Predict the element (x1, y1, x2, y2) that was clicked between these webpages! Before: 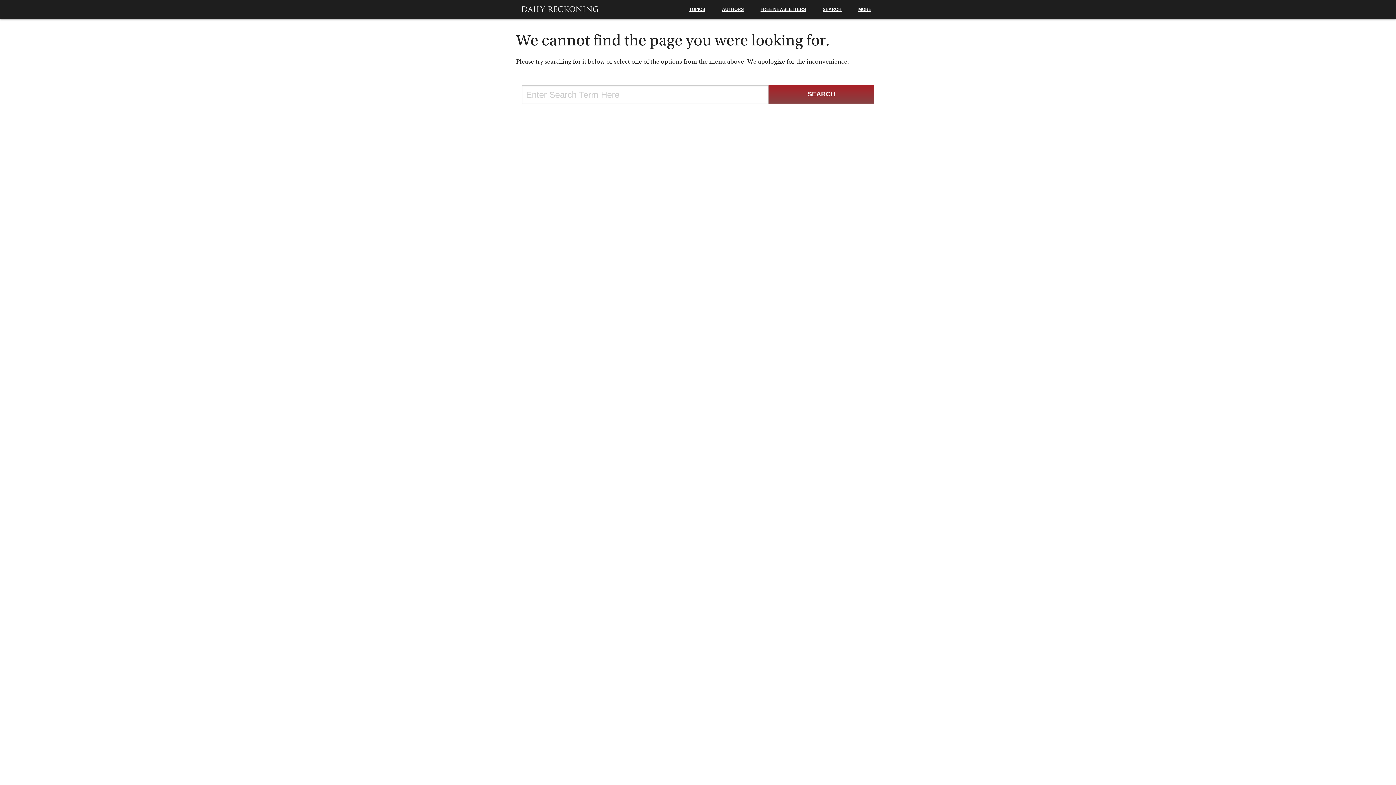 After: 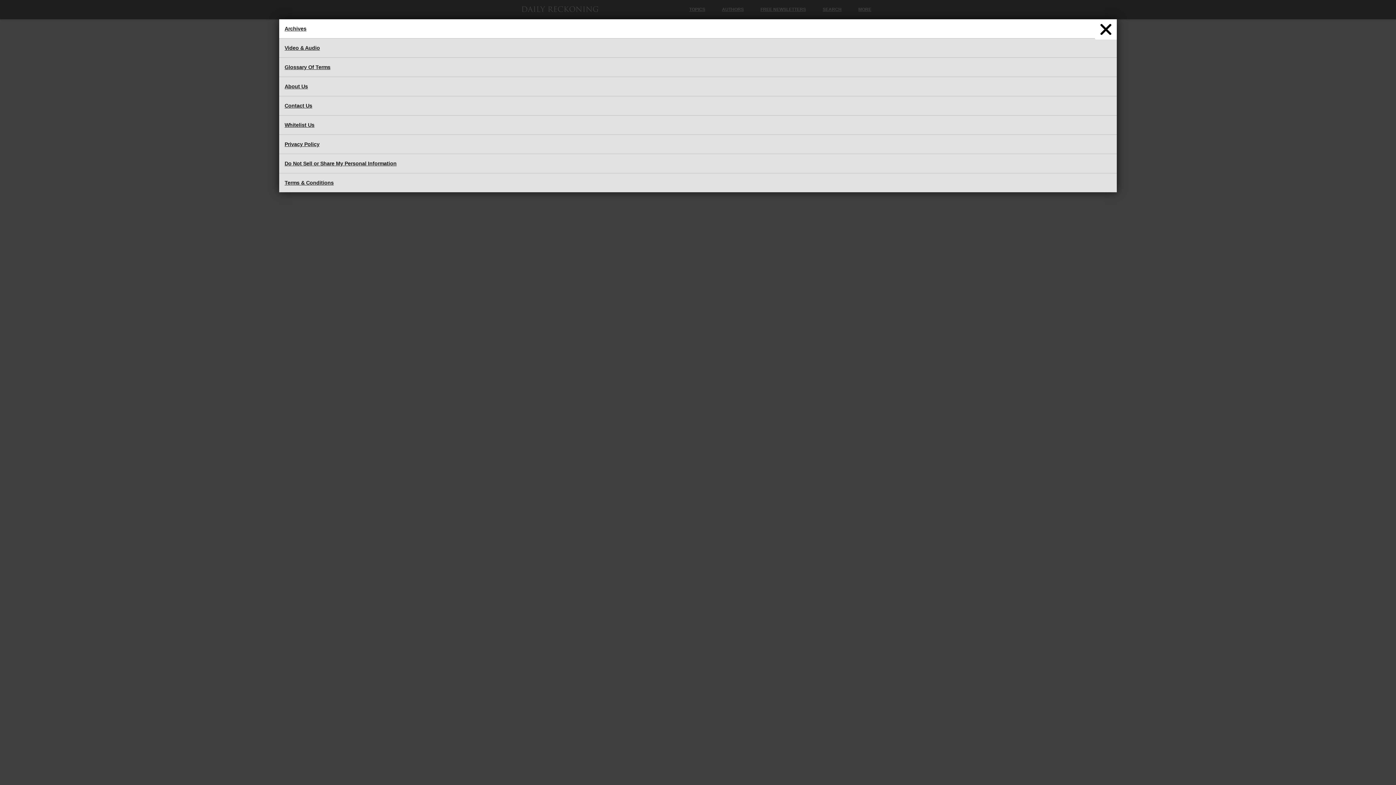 Action: label: MORE bbox: (850, 0, 880, 19)